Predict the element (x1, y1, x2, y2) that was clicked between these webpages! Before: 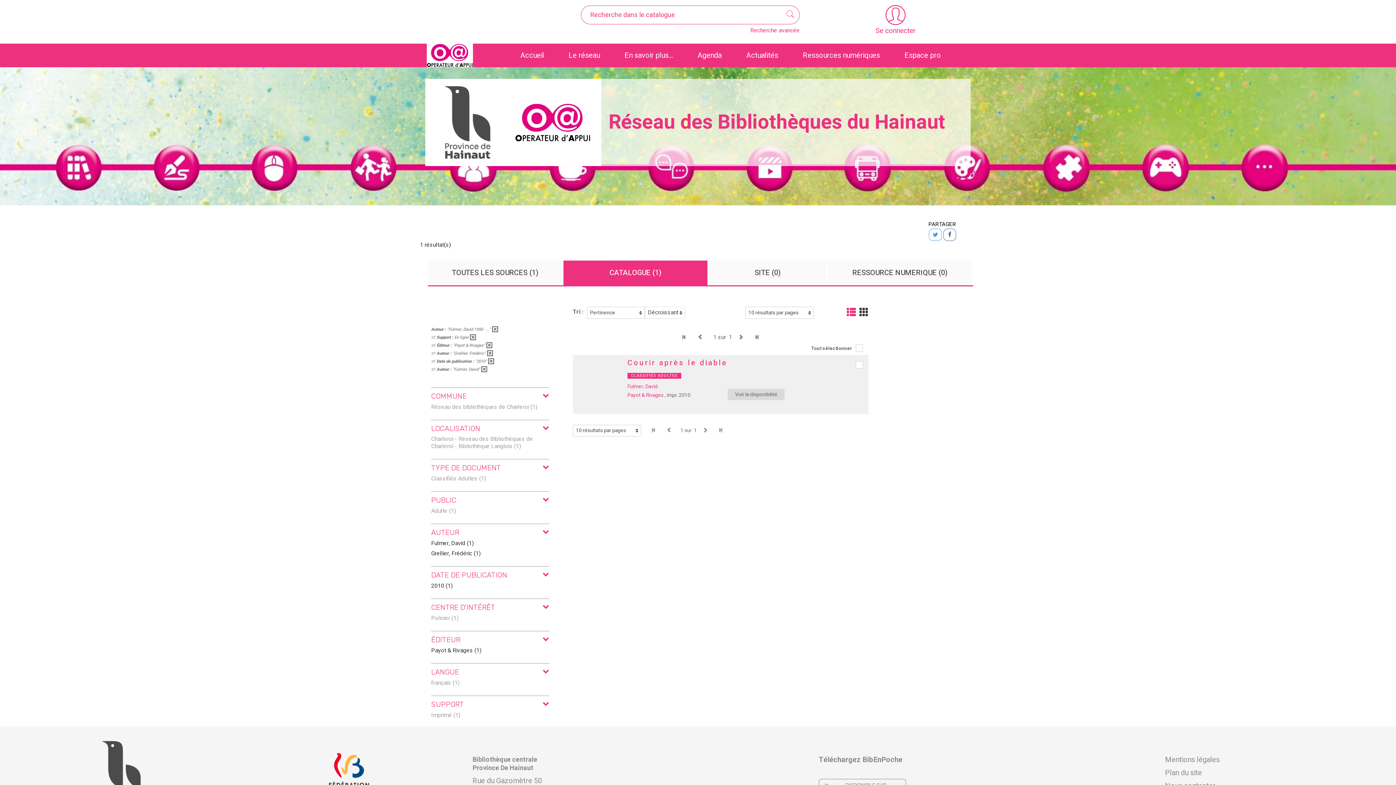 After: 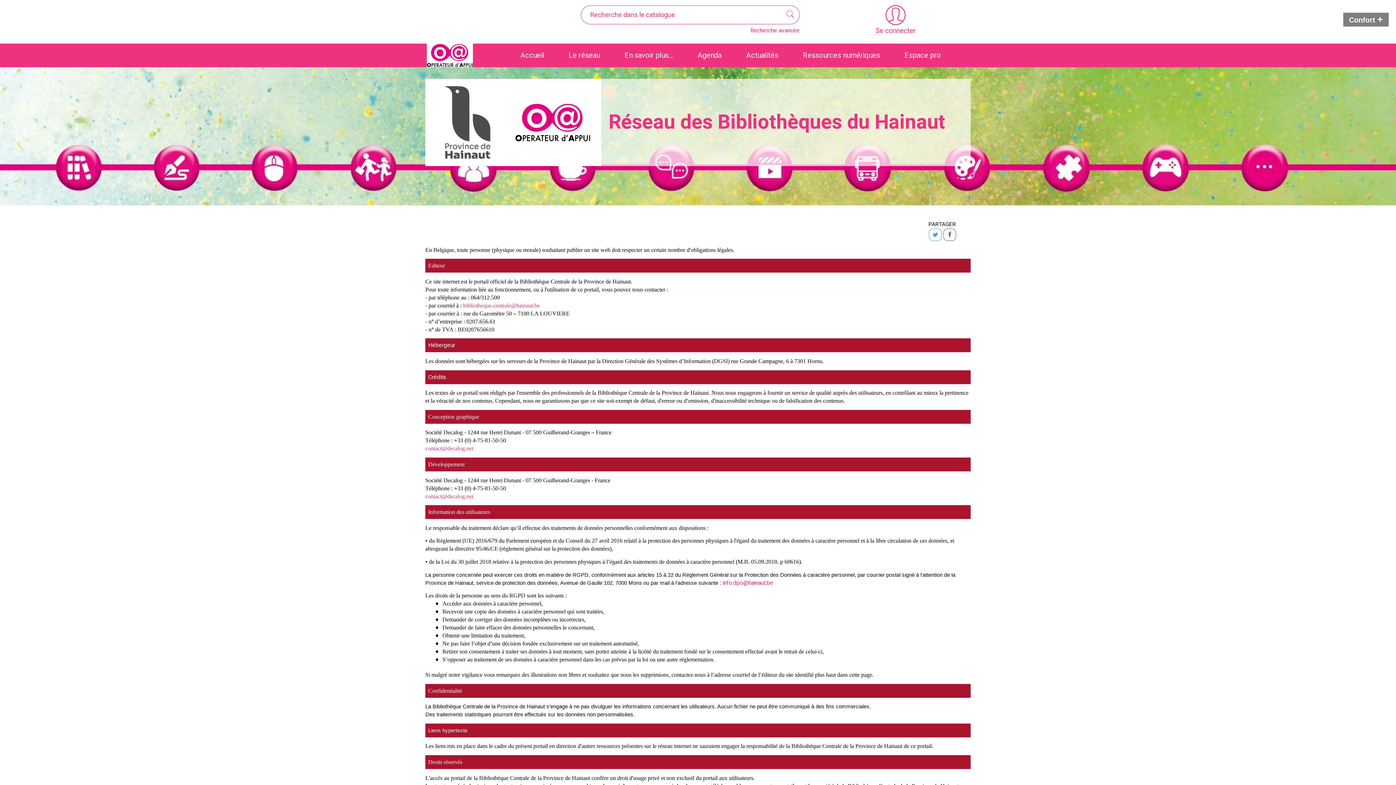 Action: label: Mentions légales bbox: (1165, 756, 1219, 764)